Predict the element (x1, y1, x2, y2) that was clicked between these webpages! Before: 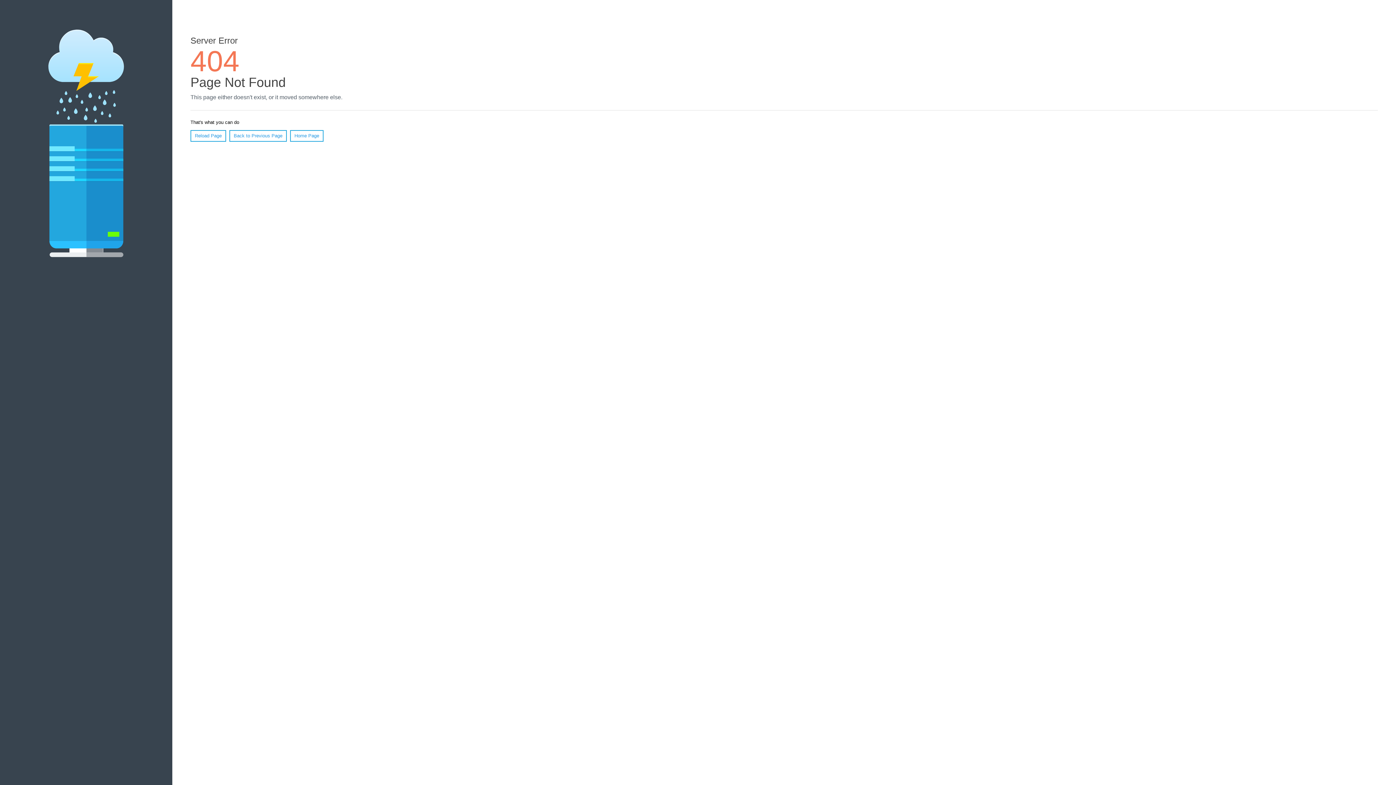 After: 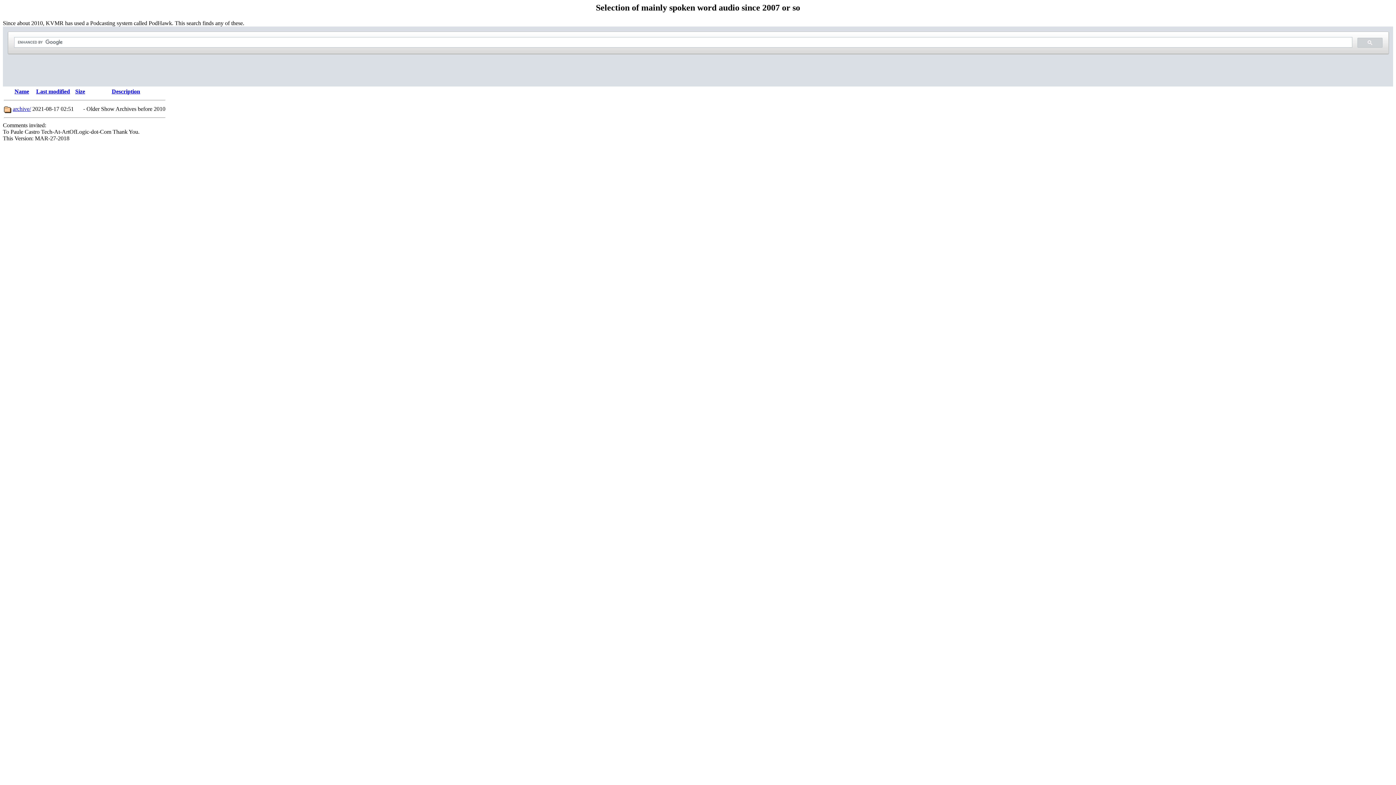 Action: label: Home Page bbox: (290, 130, 323, 141)